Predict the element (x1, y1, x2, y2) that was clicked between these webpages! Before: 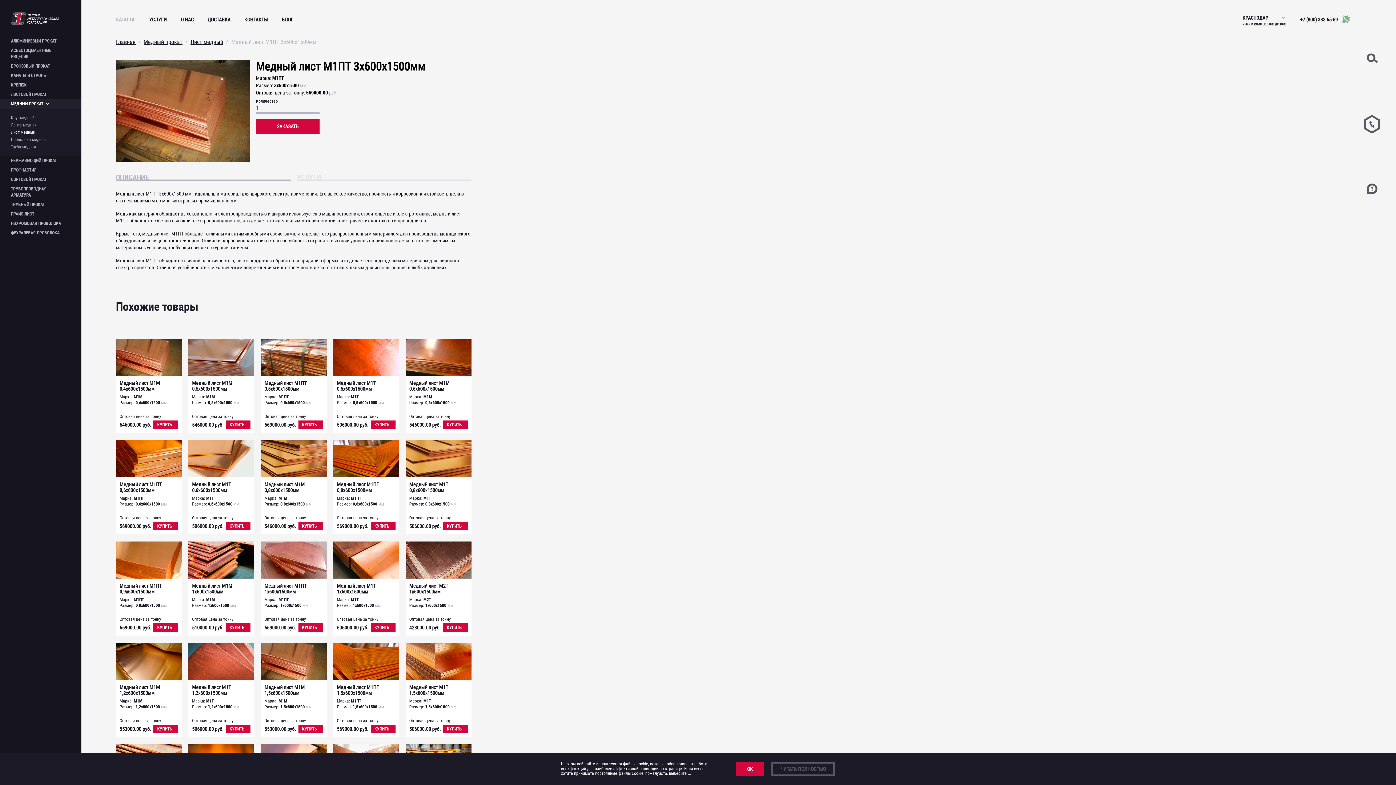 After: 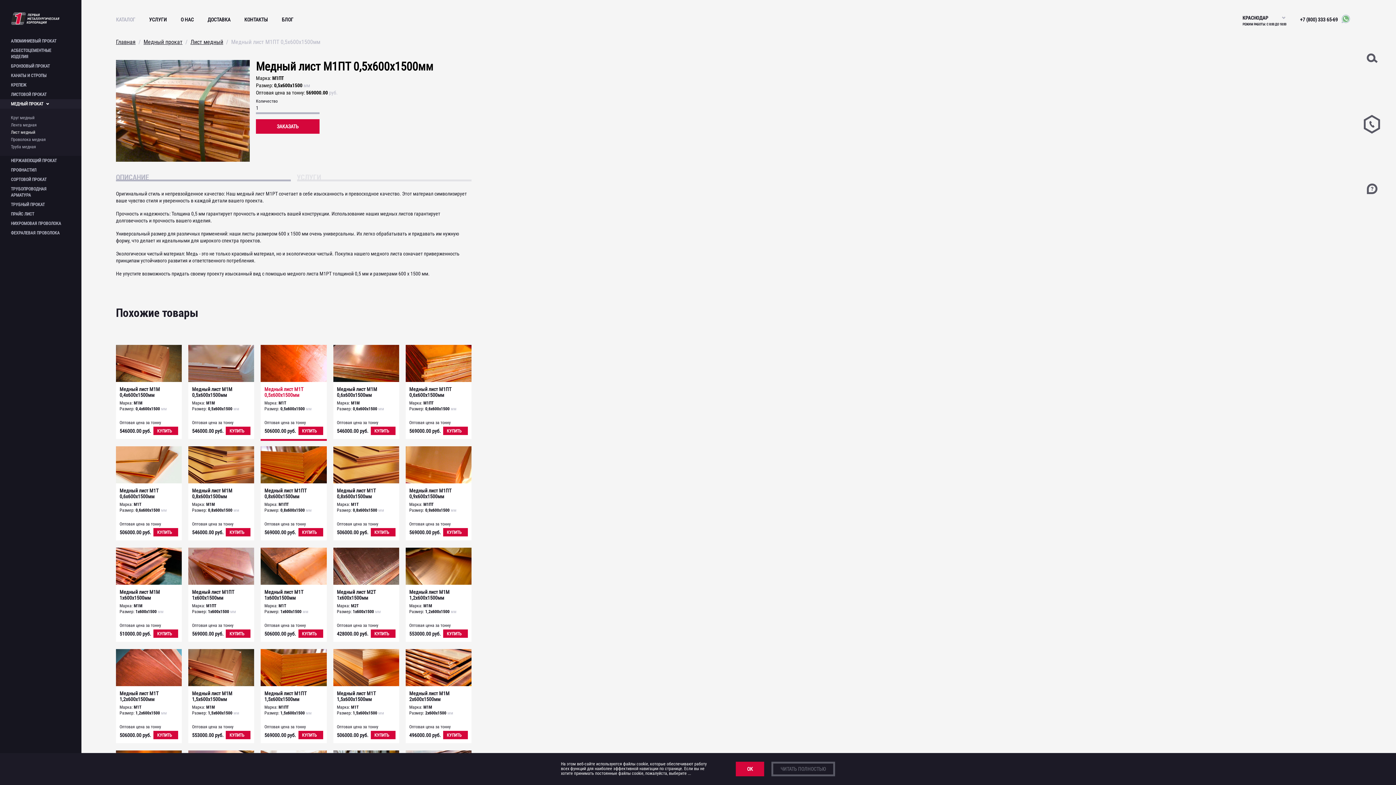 Action: bbox: (260, 338, 326, 433) label: Медный лист М1ПТ 0,5х600х1500мм
МаркаМ1ПТ
Размер0,5х600х1500мм
Оптовая цена за тонну
569000.00 руб.
КУПИТЬ